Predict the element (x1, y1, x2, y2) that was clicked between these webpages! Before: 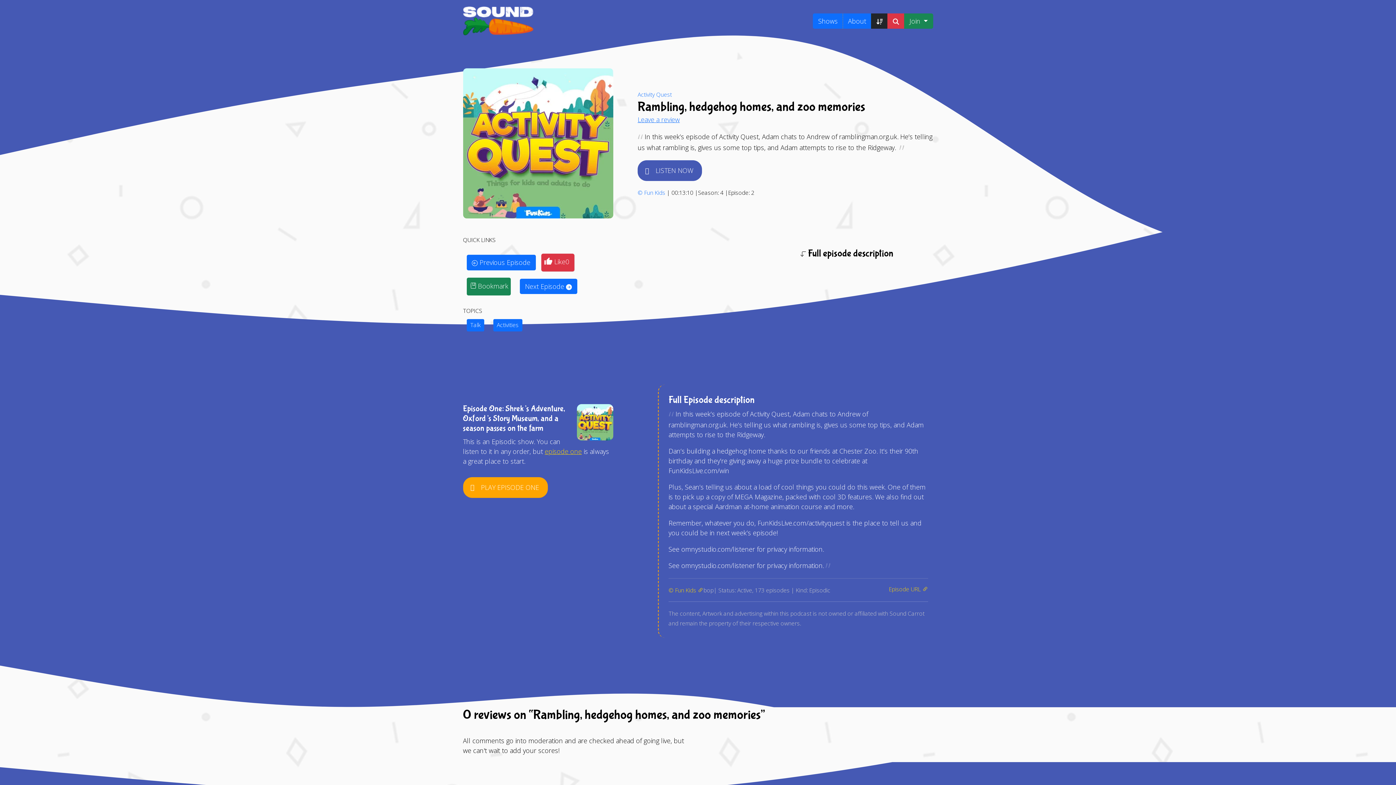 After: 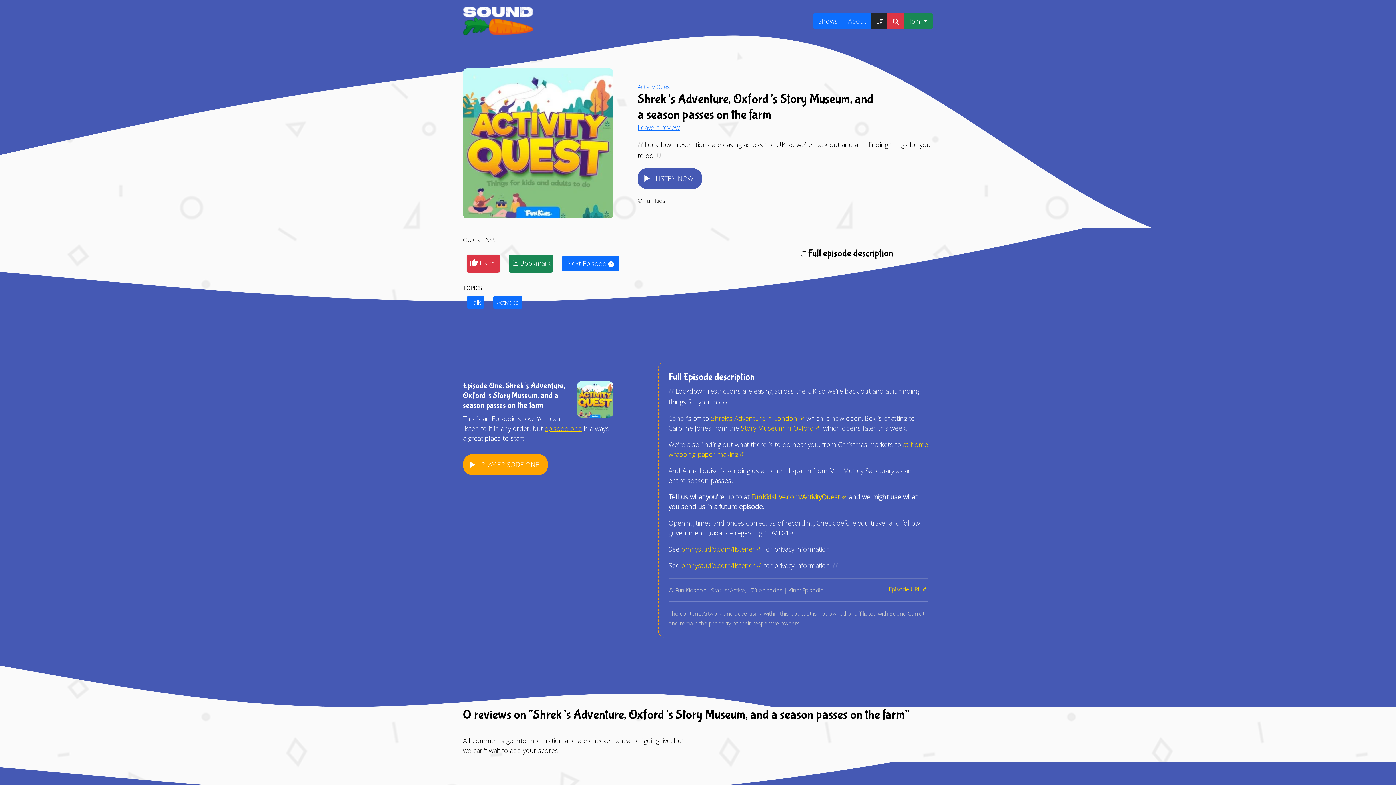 Action: label: episode one bbox: (544, 447, 582, 455)